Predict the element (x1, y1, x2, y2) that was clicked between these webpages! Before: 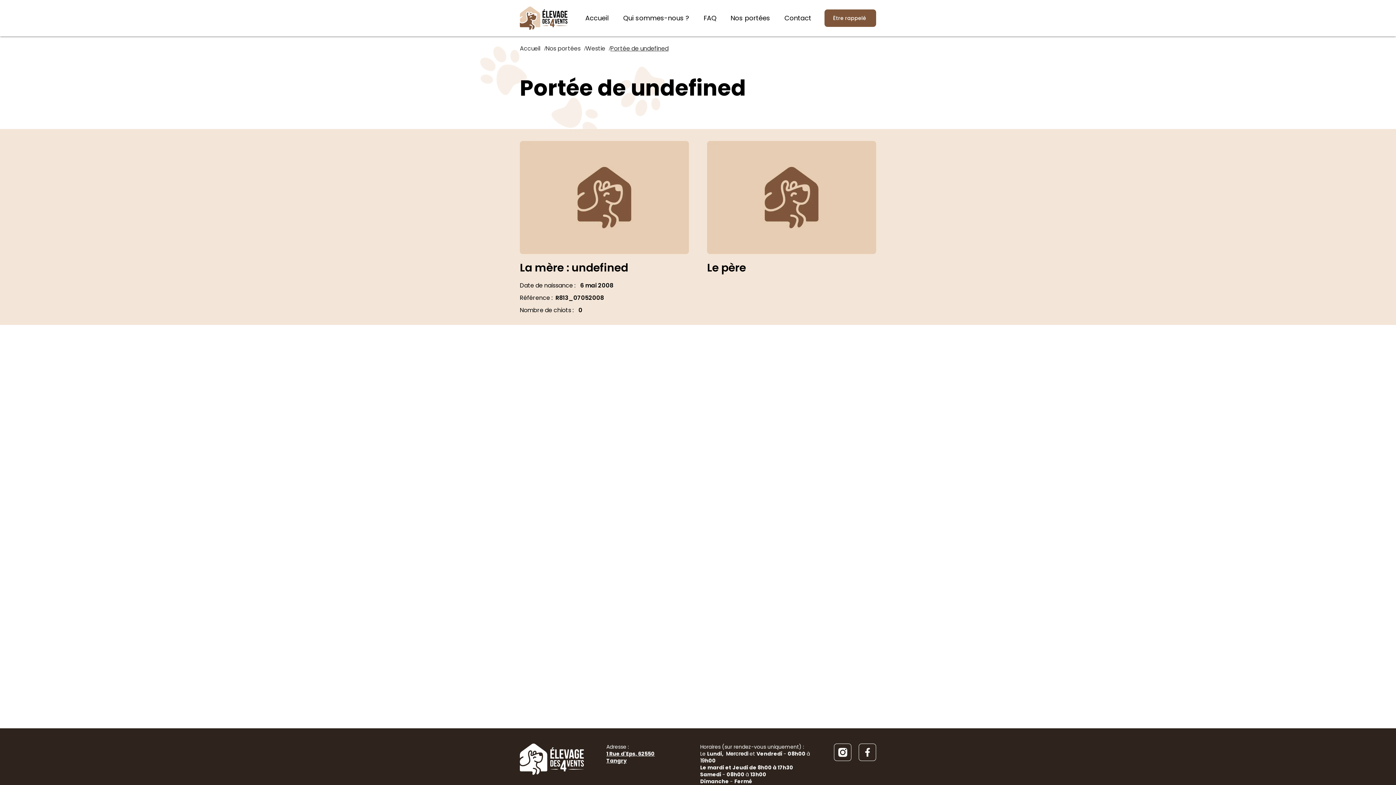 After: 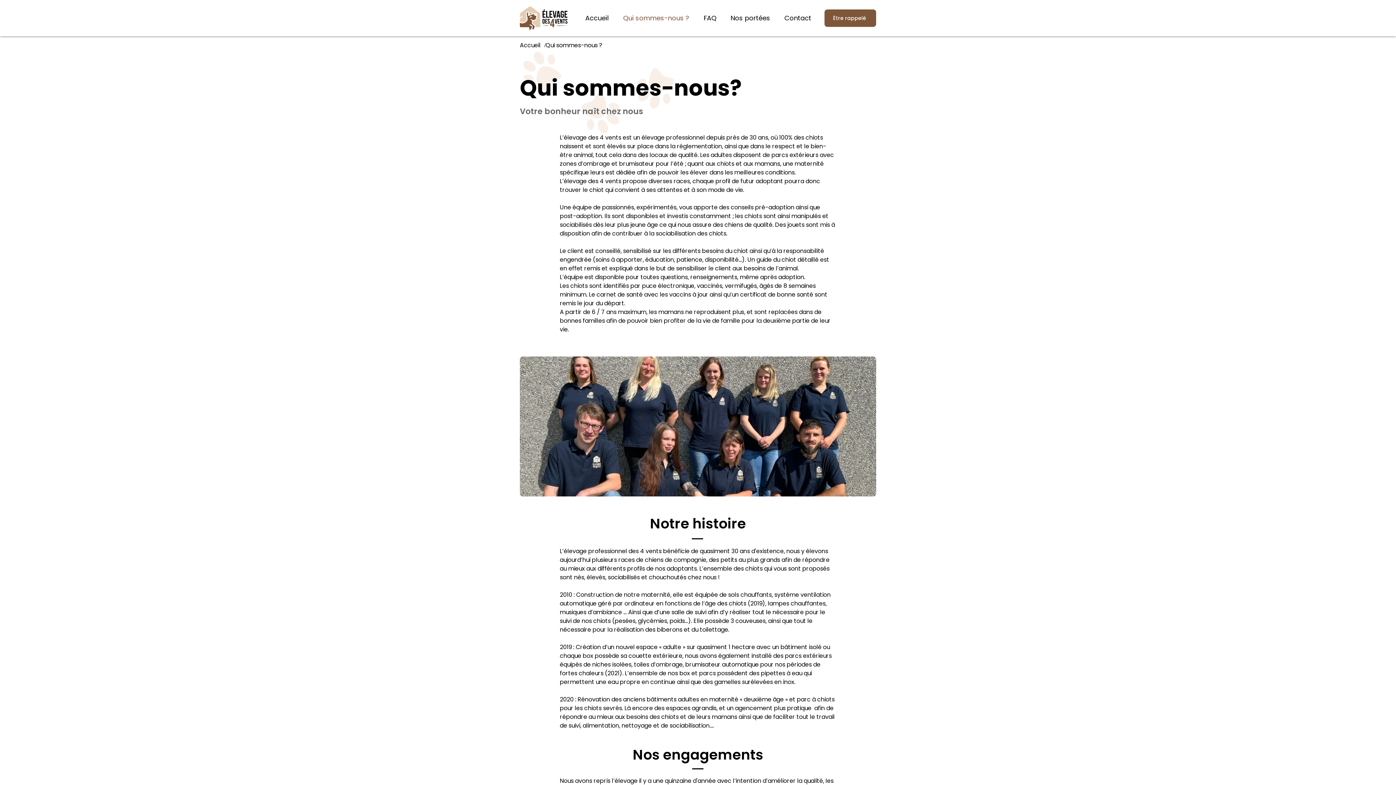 Action: bbox: (616, 6, 696, 29) label: Qui sommes-nous ?